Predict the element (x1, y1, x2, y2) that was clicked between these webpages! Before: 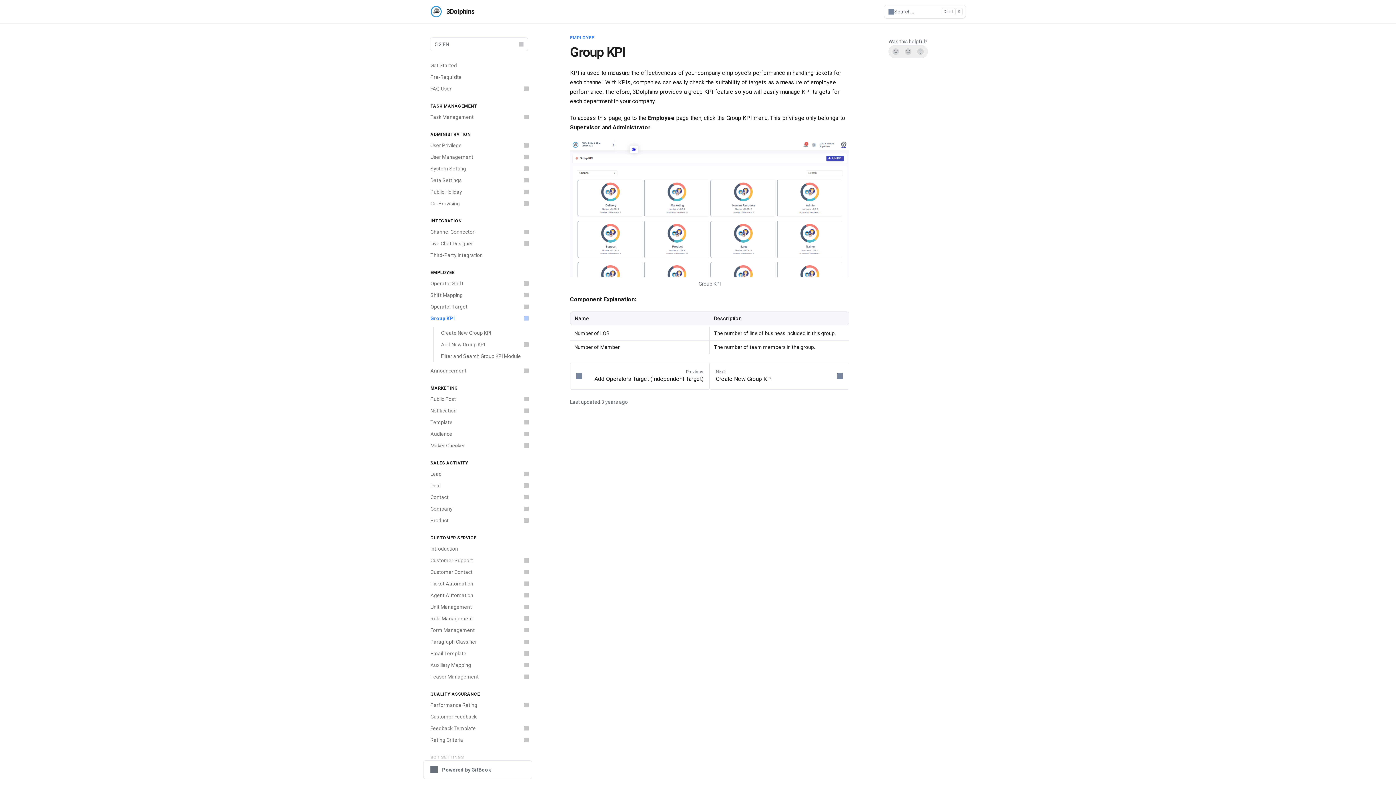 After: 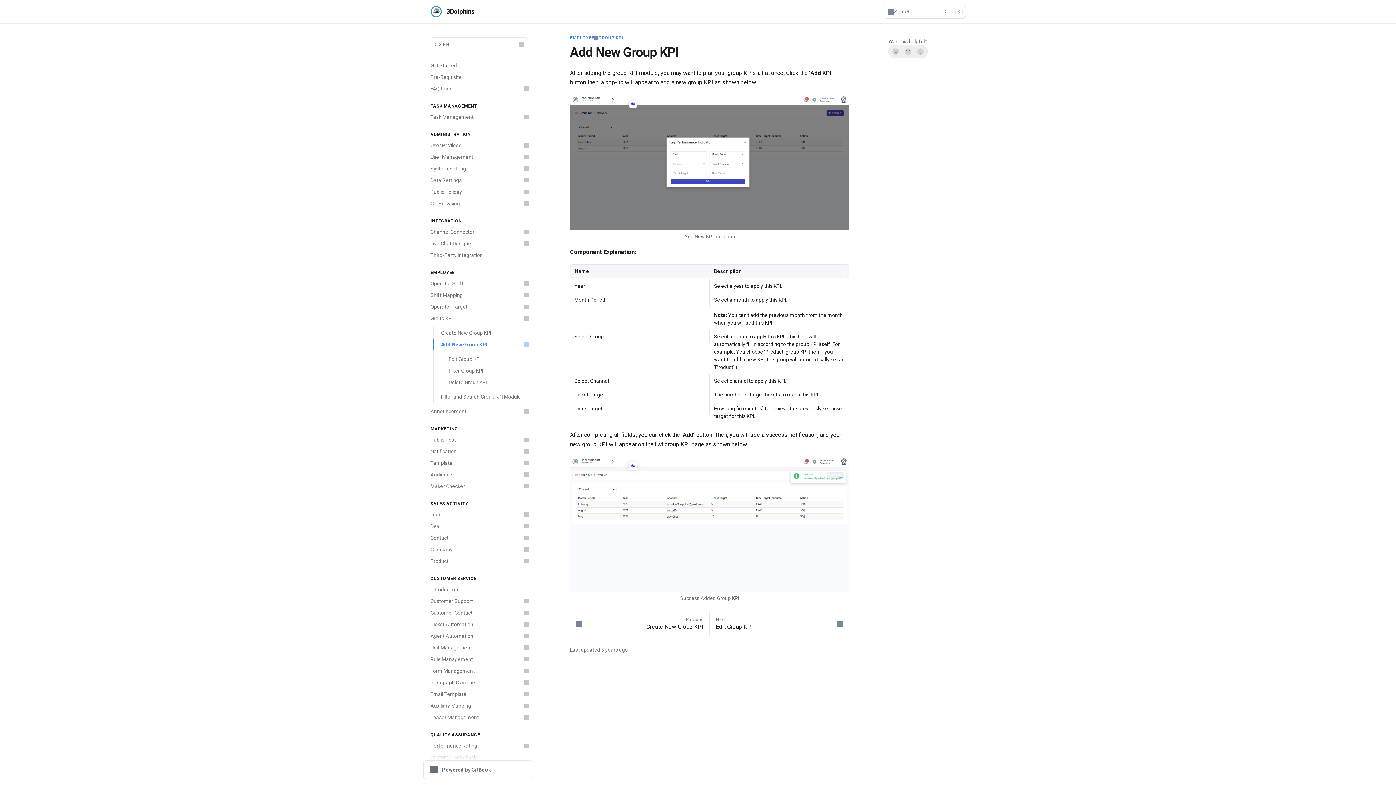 Action: label: Add New Group KPI bbox: (433, 338, 532, 350)